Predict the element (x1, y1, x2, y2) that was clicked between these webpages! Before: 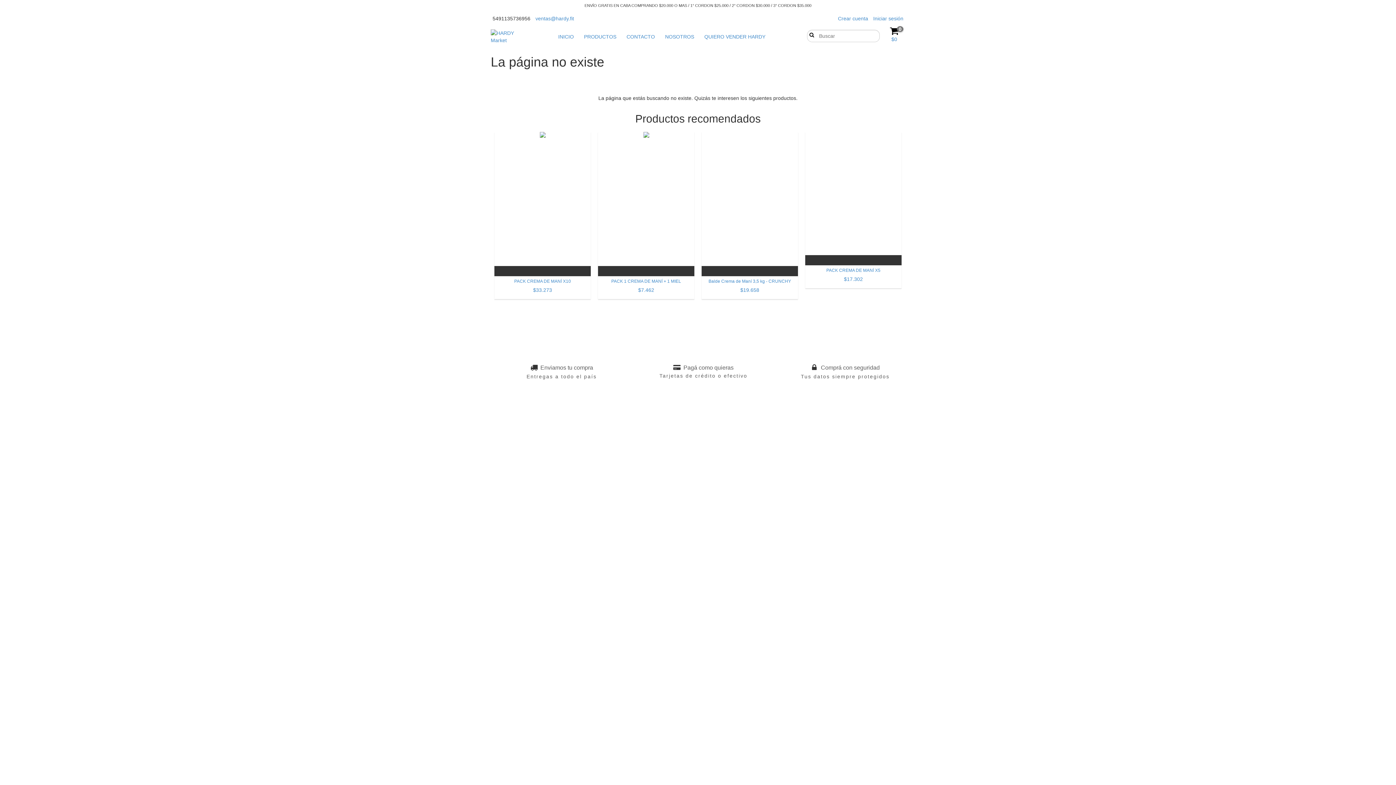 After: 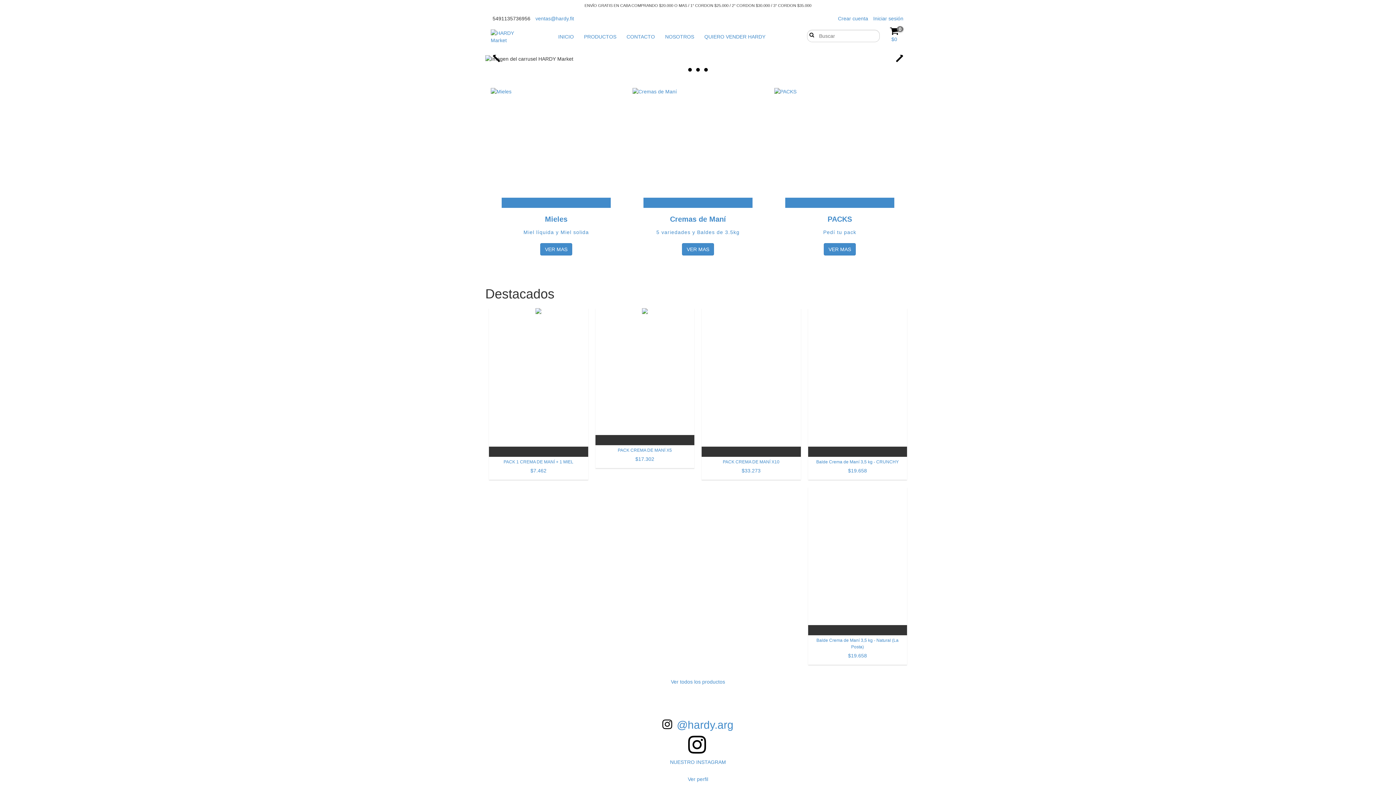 Action: bbox: (553, 29, 578, 44) label: INICIO